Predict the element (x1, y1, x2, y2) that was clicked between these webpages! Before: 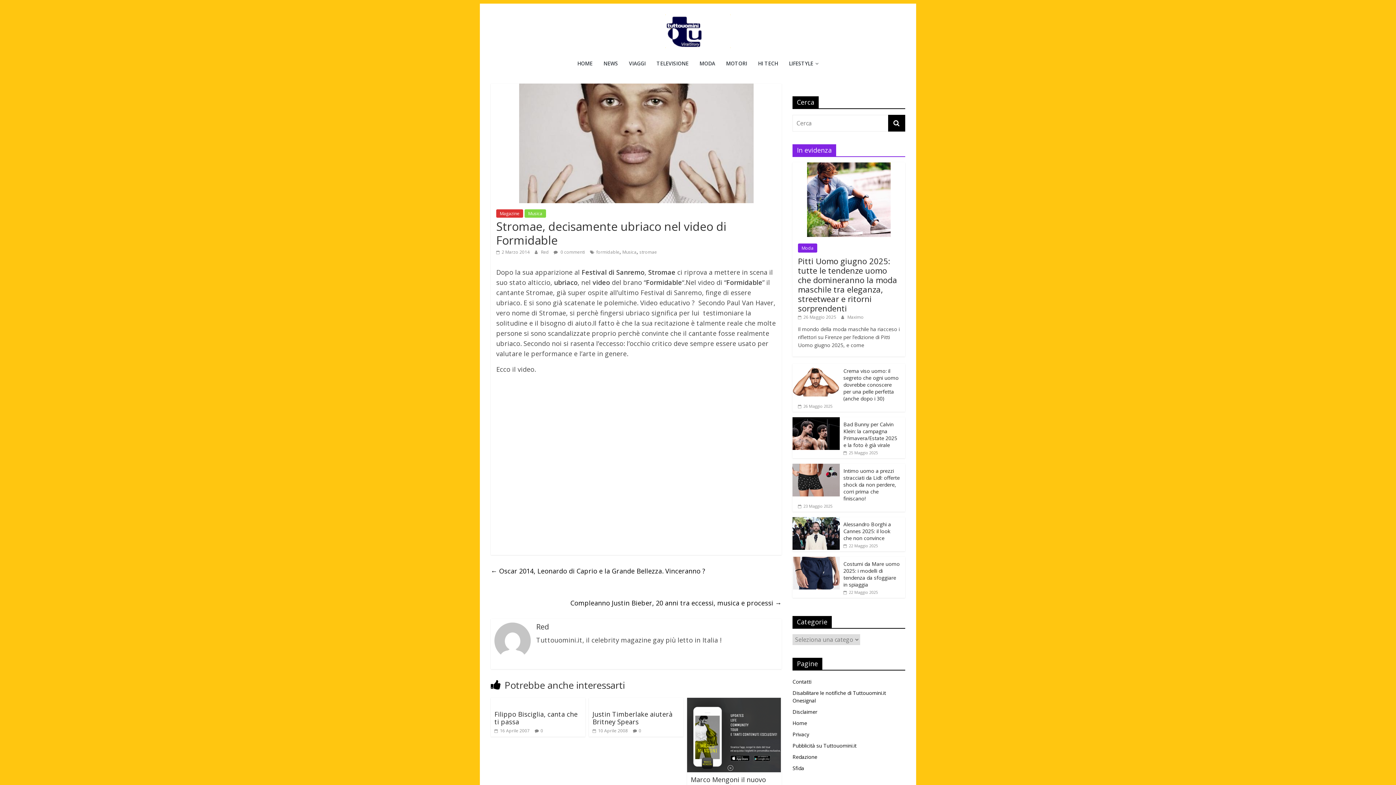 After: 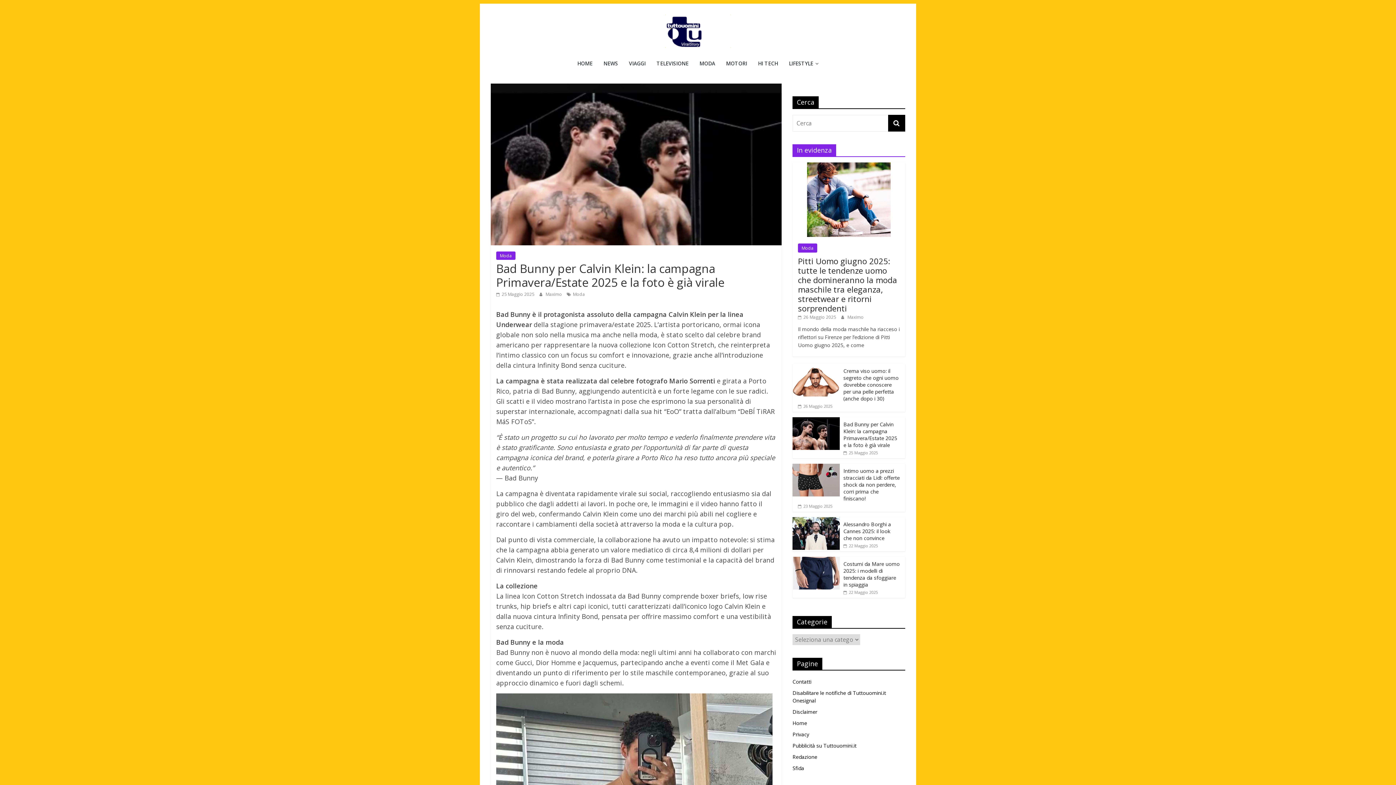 Action: bbox: (792, 417, 840, 424)